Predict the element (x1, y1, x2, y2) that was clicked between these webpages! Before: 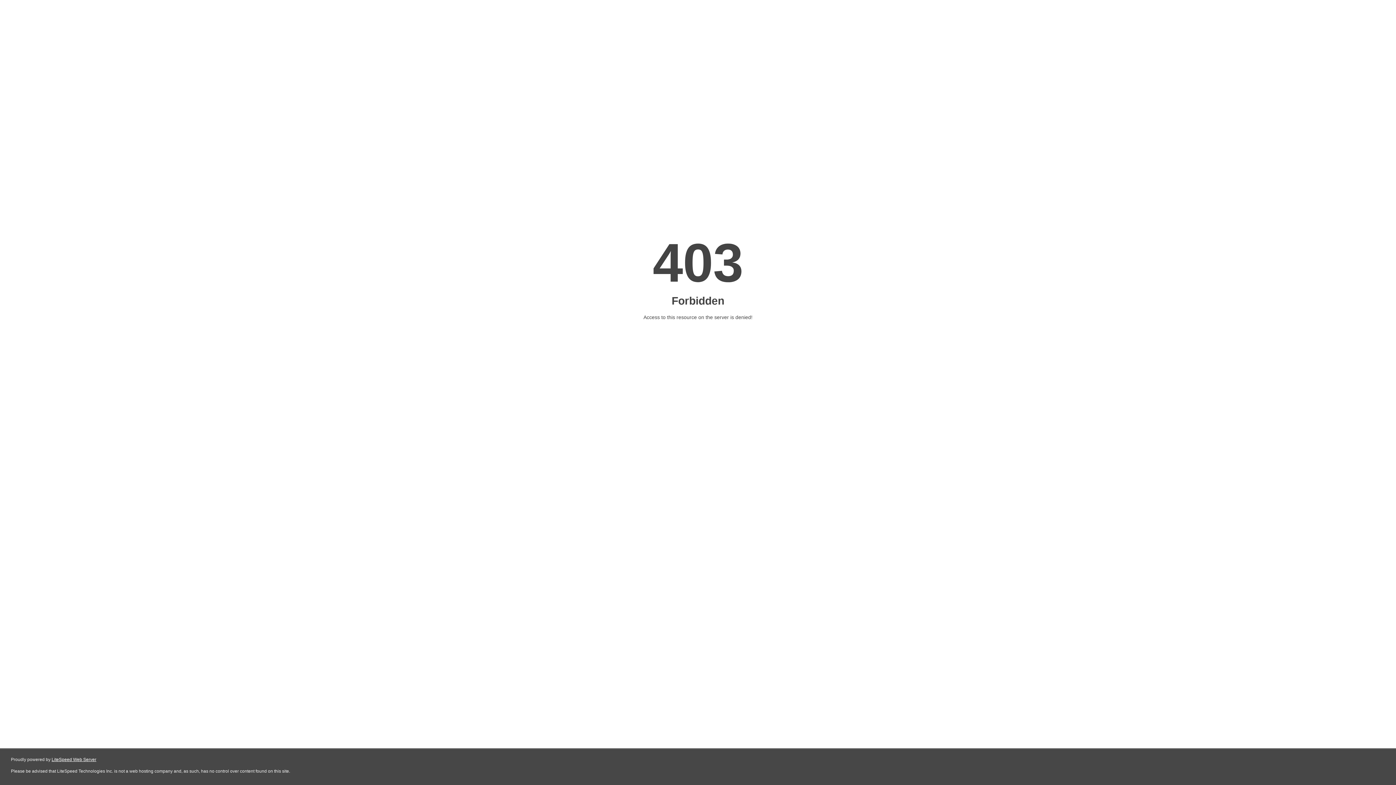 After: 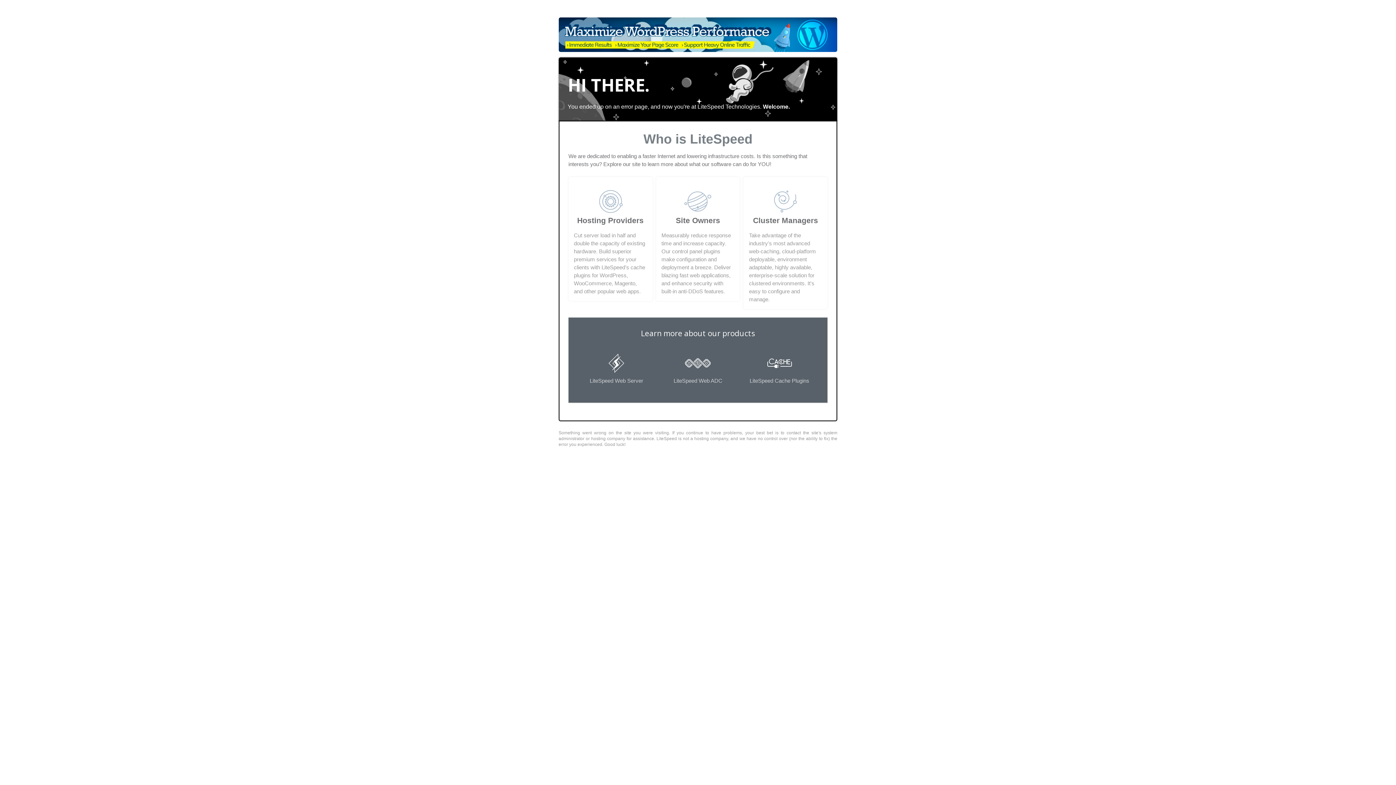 Action: label: LiteSpeed Web Server bbox: (51, 757, 96, 762)